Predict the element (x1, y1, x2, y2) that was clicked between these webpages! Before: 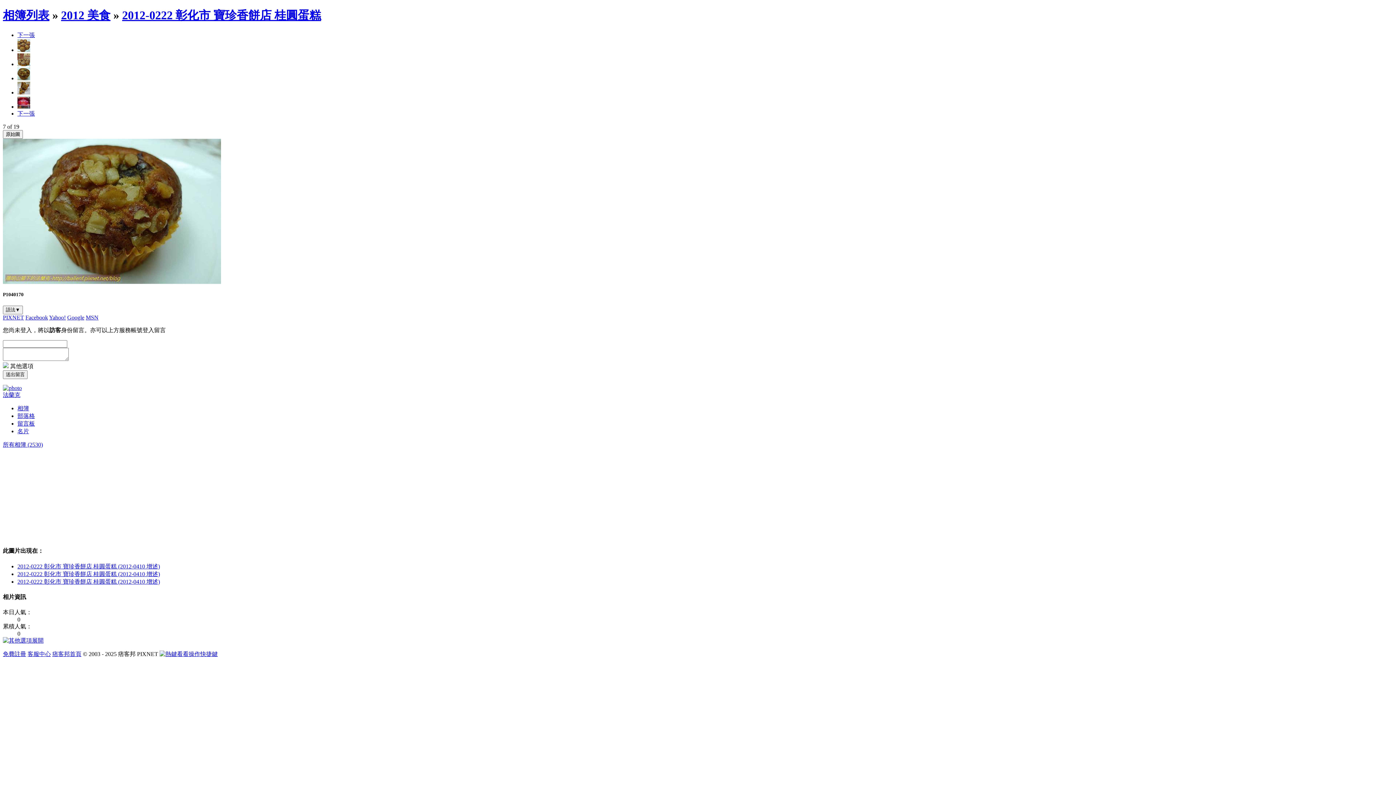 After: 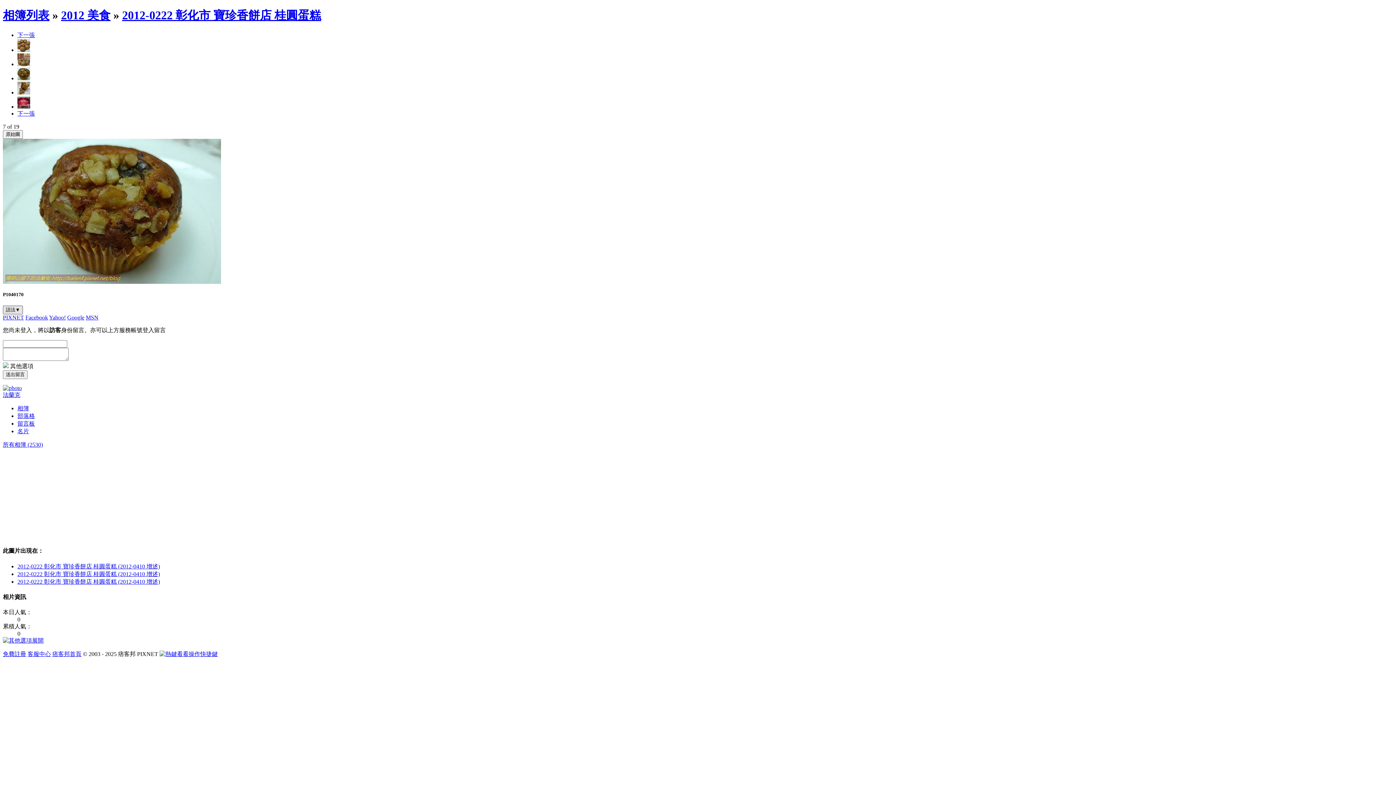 Action: bbox: (2, 305, 22, 314) label: 語法▼